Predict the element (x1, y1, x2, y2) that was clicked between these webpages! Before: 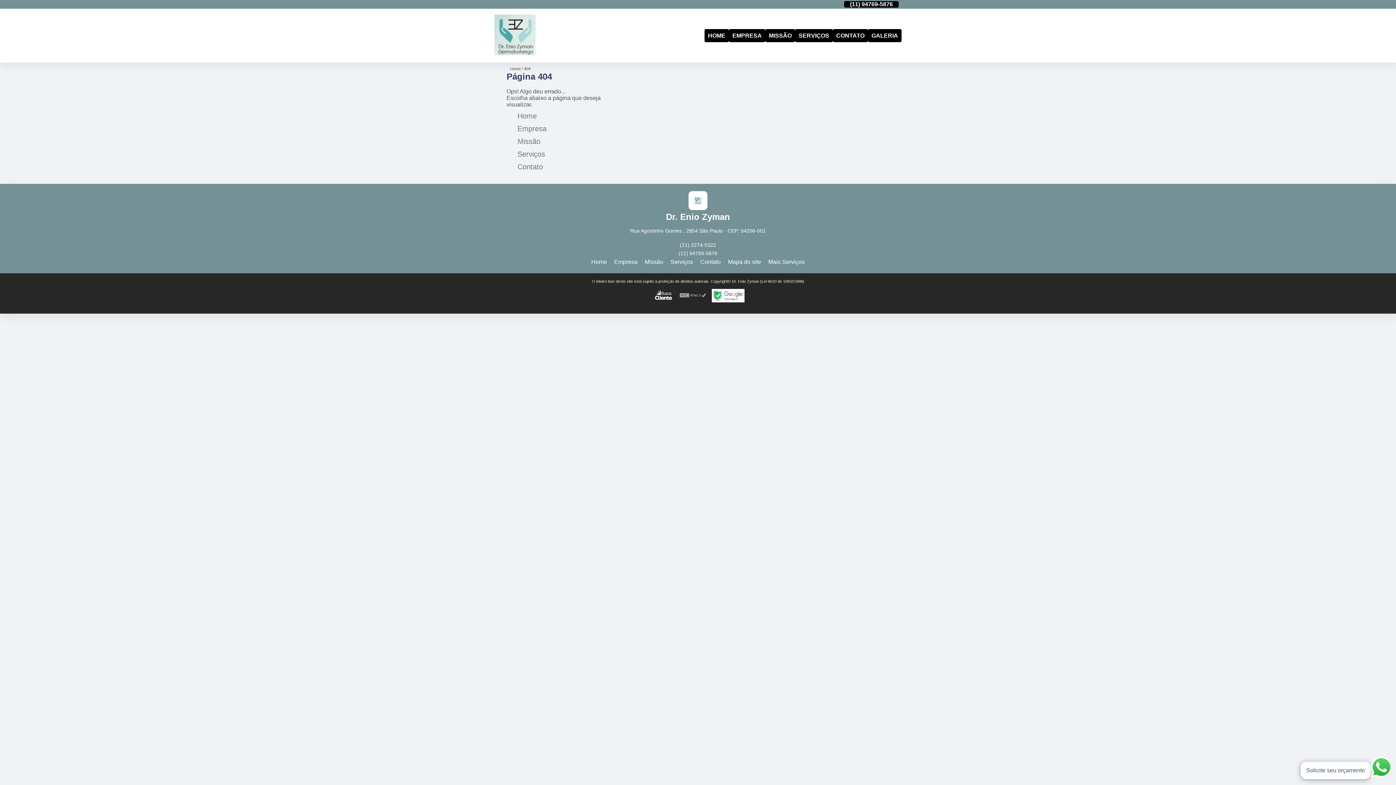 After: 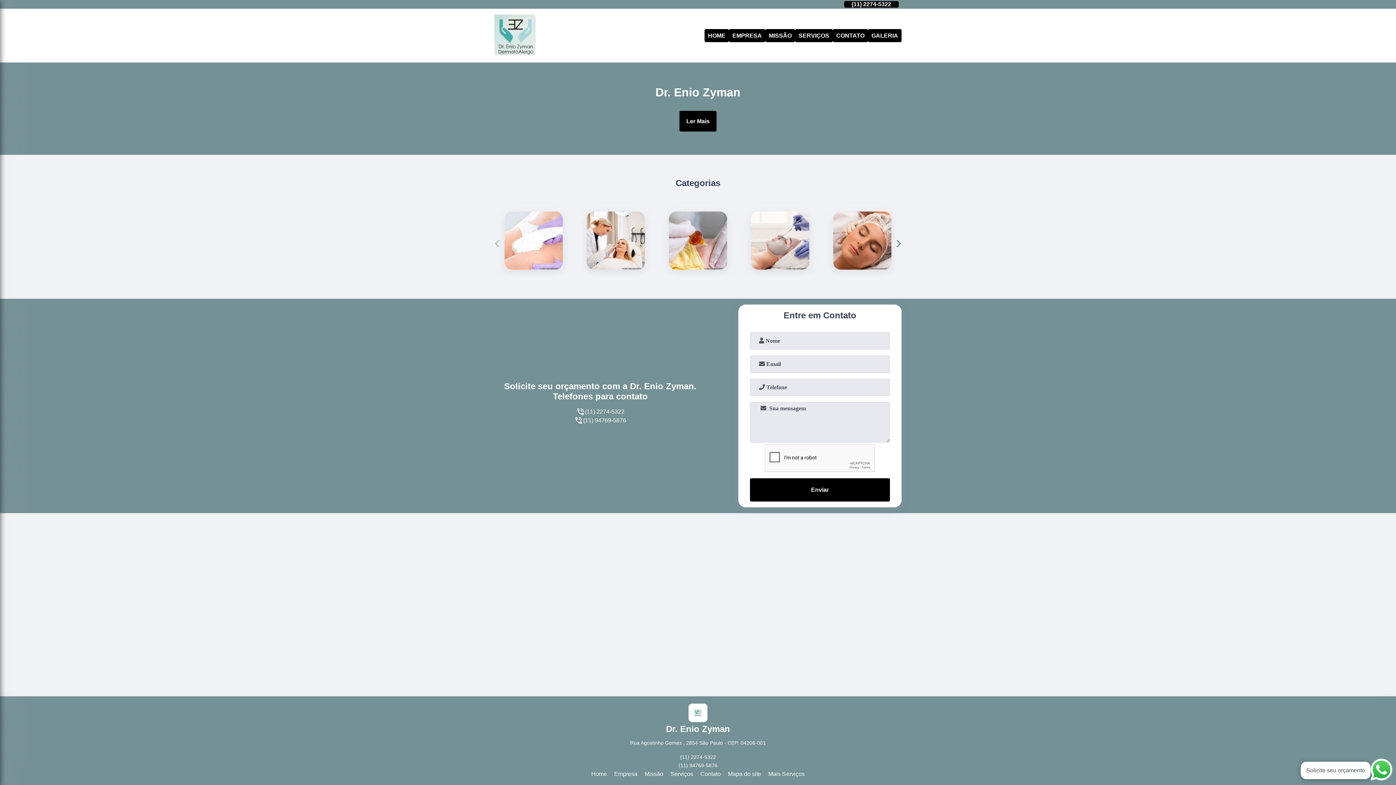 Action: bbox: (666, 191, 729, 212)